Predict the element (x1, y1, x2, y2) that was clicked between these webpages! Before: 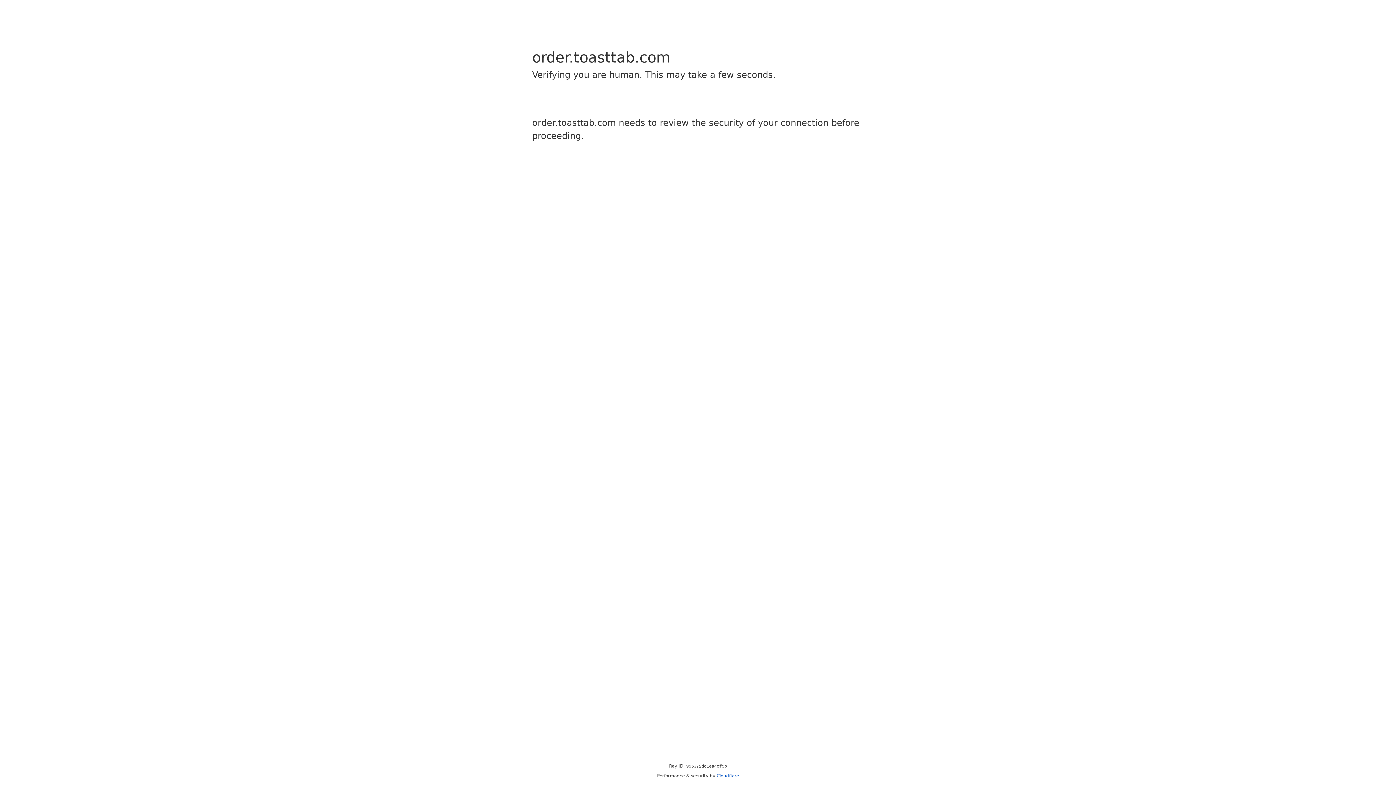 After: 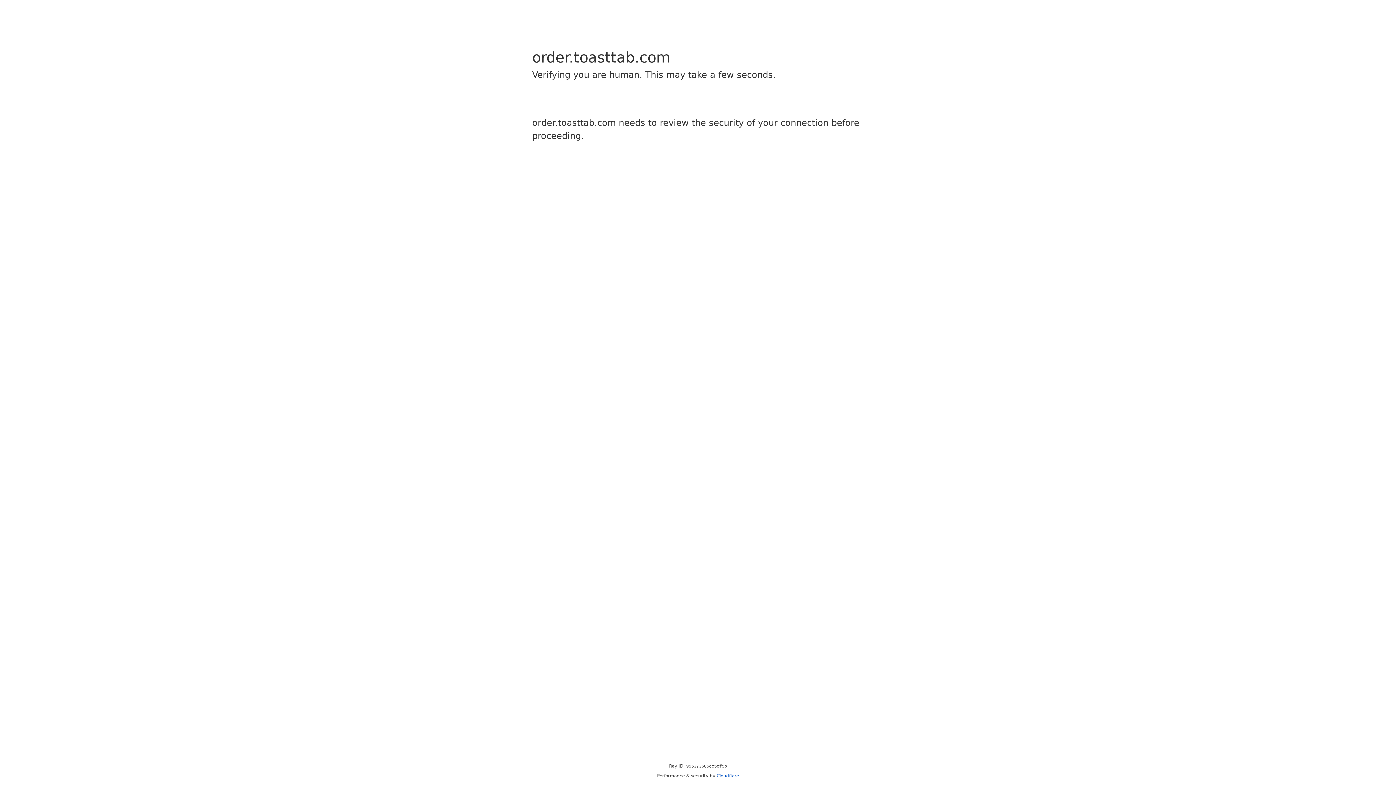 Action: bbox: (716, 773, 739, 778) label: Cloudflare